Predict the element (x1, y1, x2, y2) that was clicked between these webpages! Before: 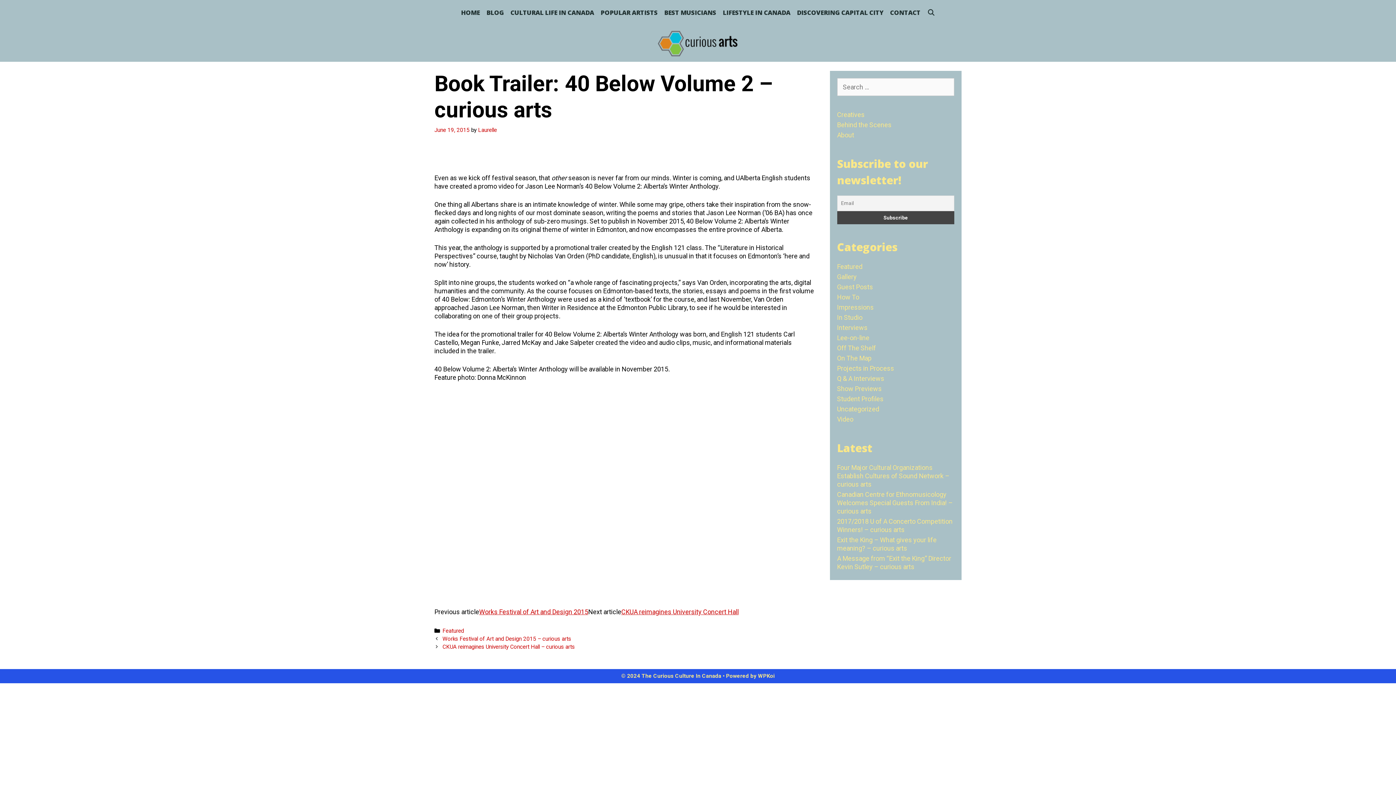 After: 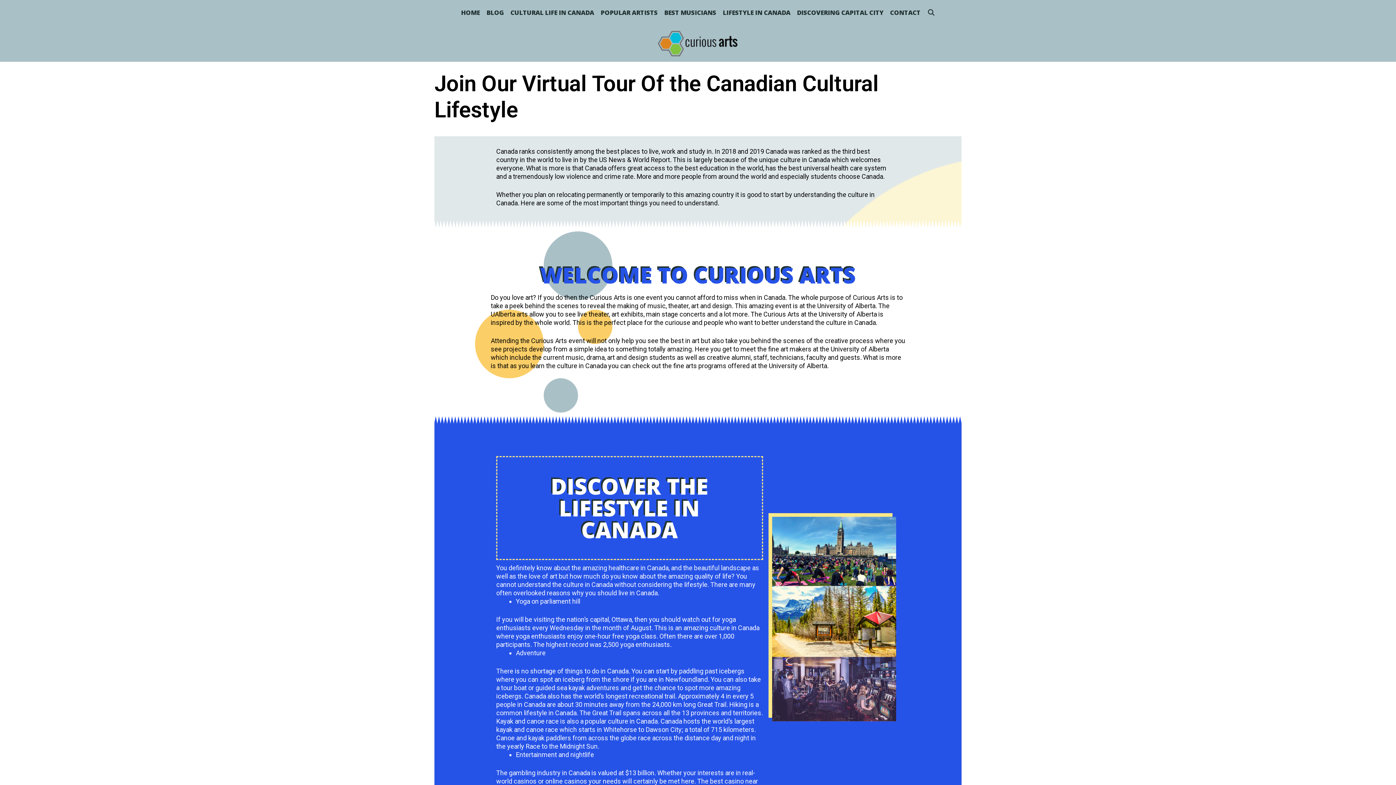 Action: bbox: (652, 39, 743, 46)